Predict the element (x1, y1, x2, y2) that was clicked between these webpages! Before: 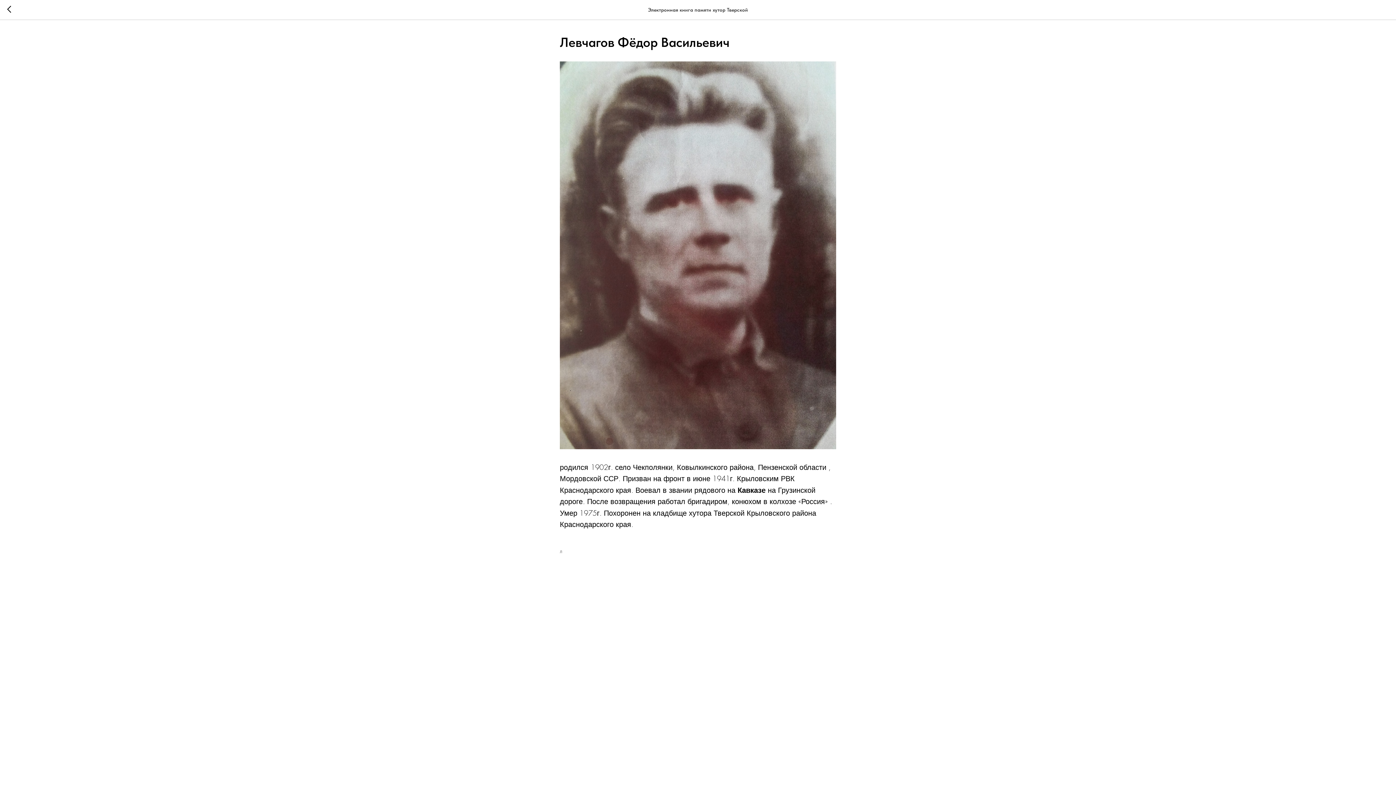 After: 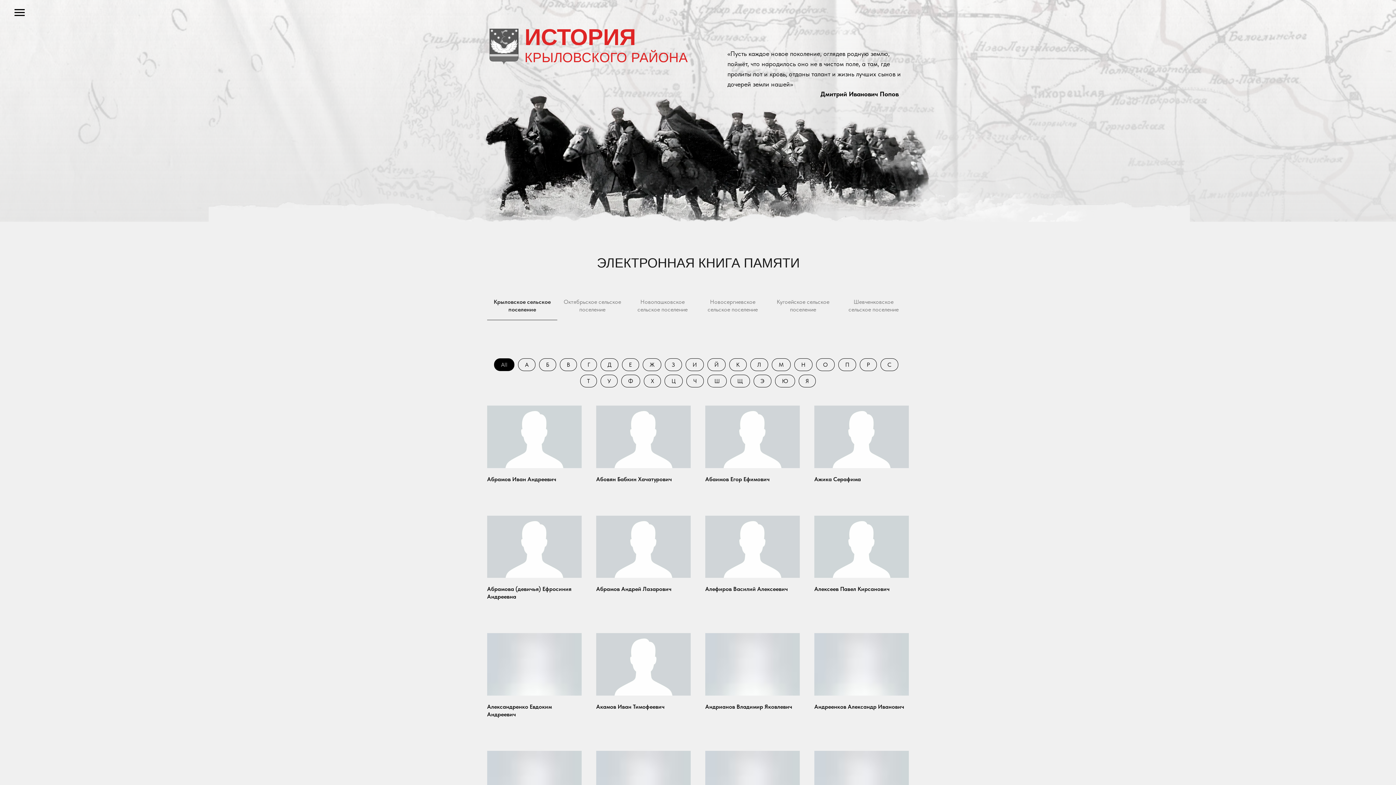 Action: label: Л bbox: (560, 548, 563, 554)